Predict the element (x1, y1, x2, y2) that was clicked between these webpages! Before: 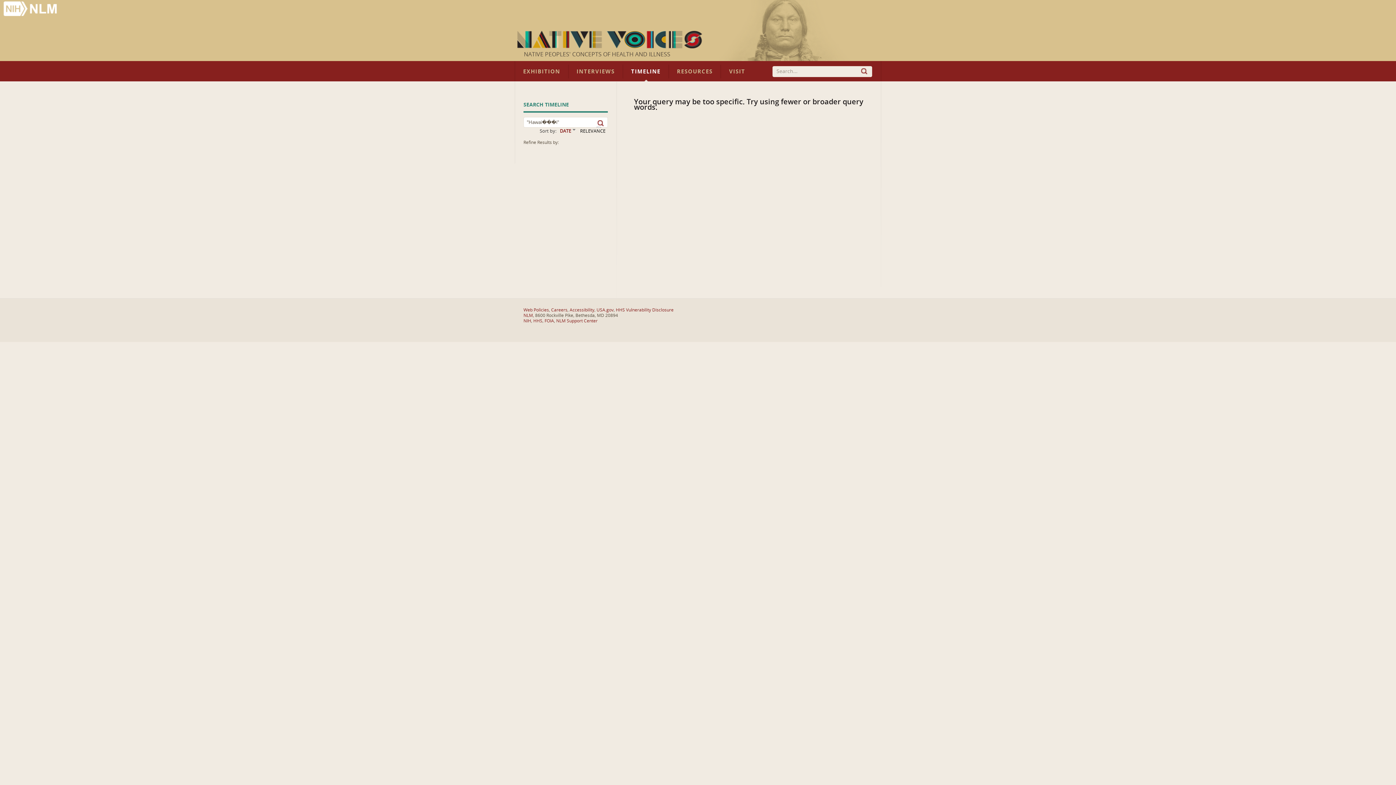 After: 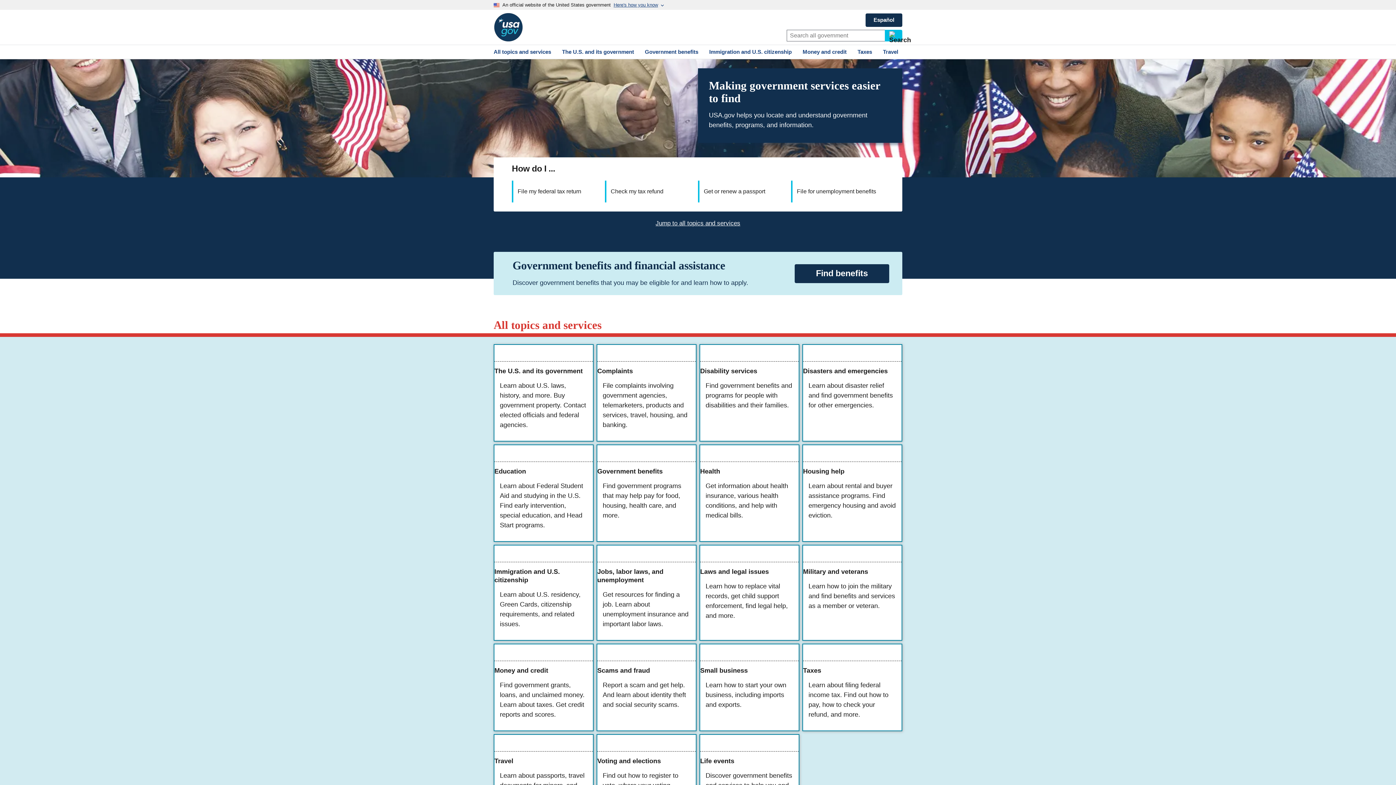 Action: bbox: (596, 307, 613, 312) label: USA.gov